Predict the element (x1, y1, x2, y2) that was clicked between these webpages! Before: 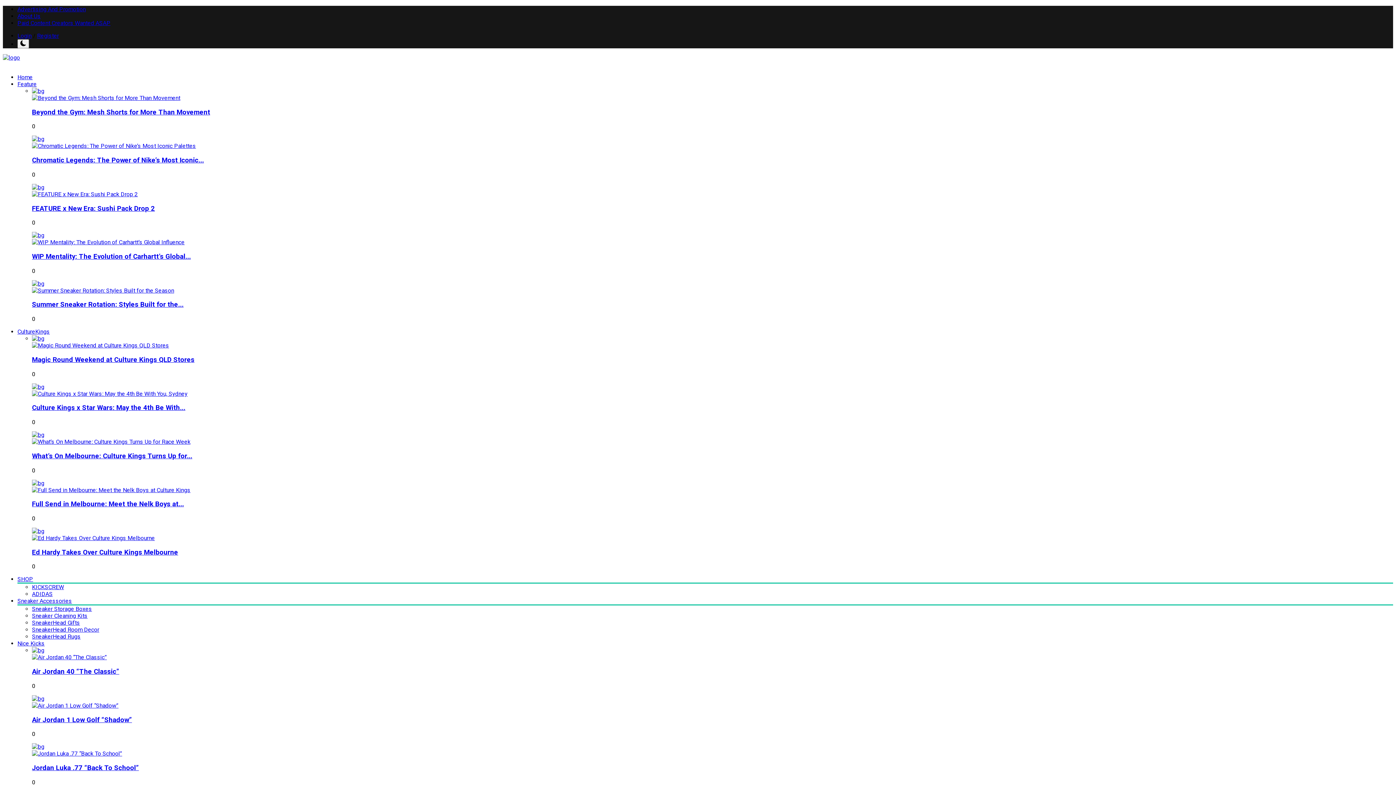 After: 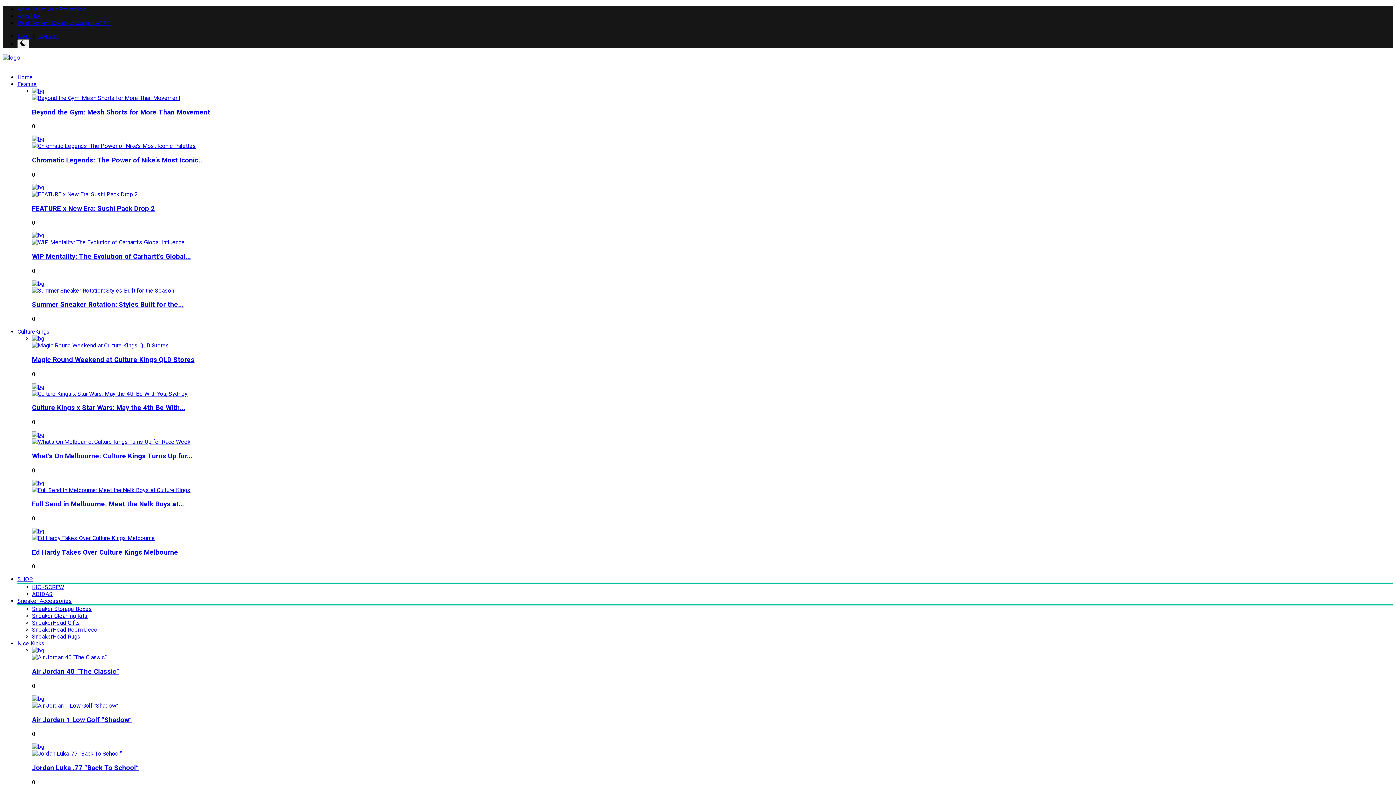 Action: bbox: (32, 108, 210, 116) label: Beyond the Gym: Mesh Shorts for More Than Movement